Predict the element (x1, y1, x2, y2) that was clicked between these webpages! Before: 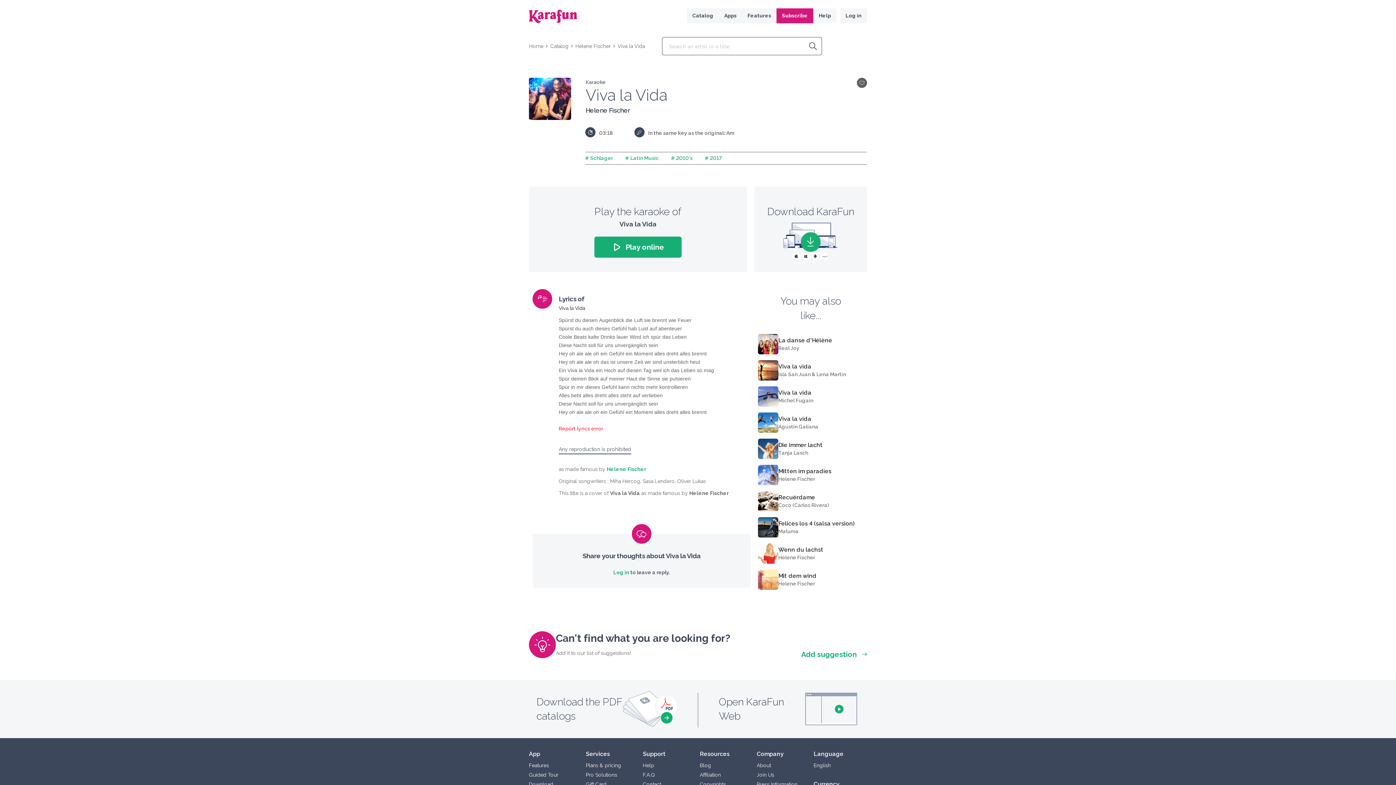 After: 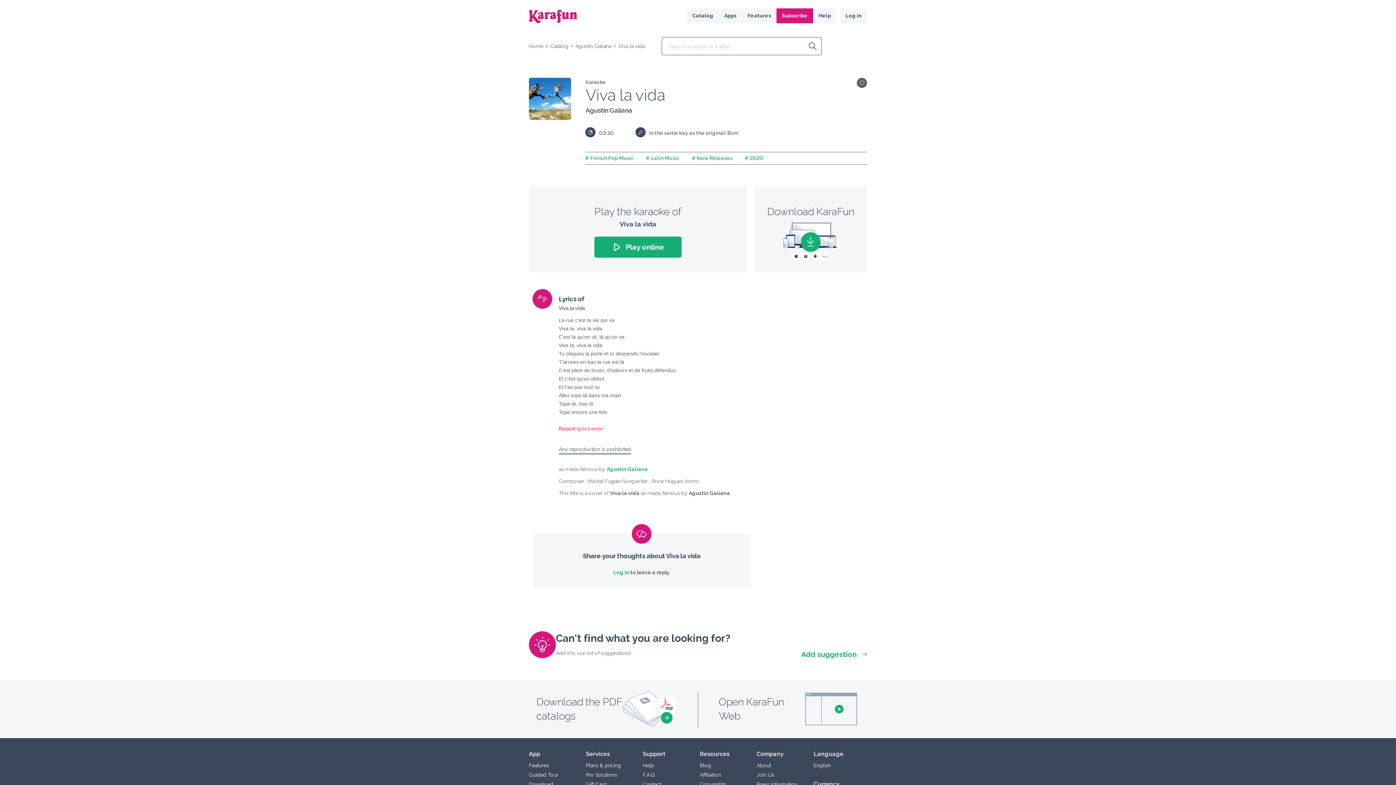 Action: bbox: (758, 412, 778, 432)